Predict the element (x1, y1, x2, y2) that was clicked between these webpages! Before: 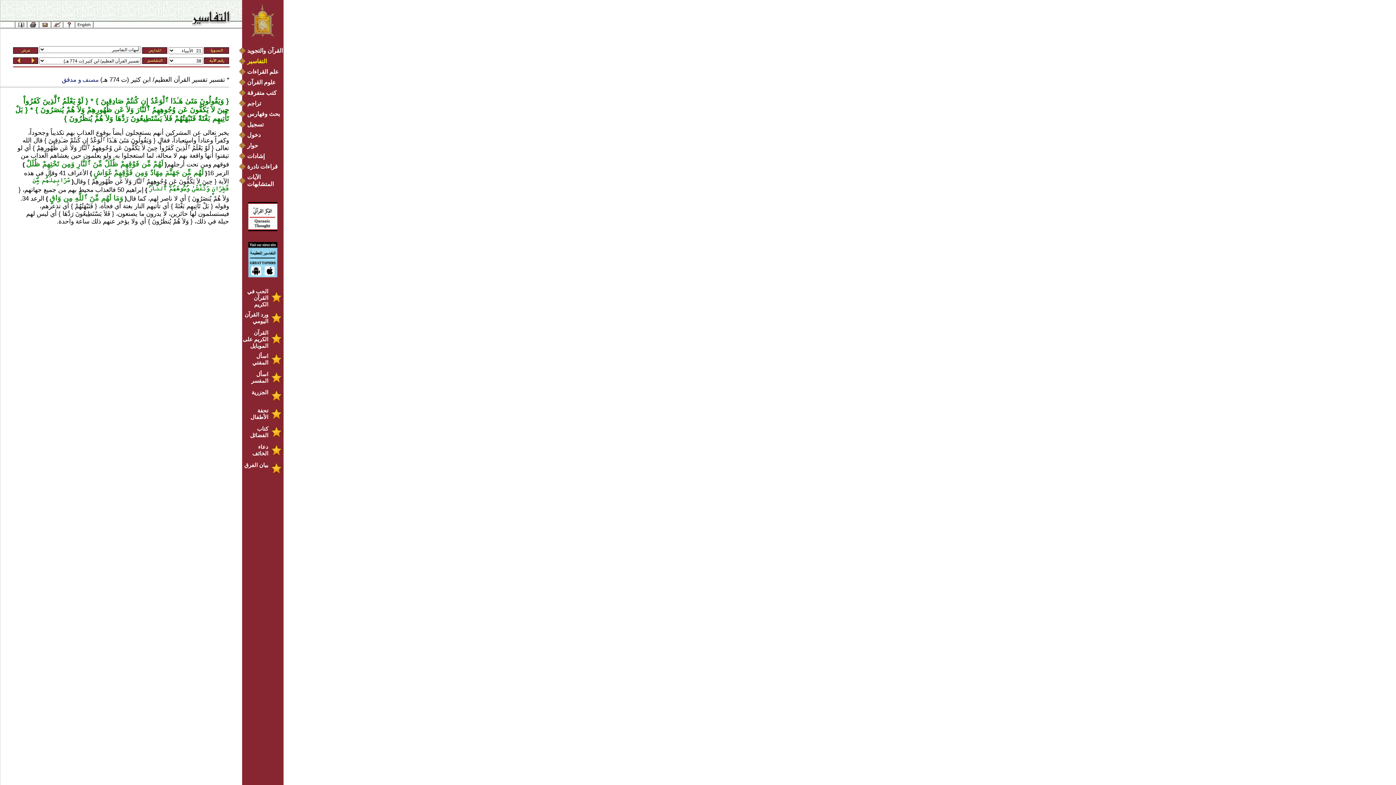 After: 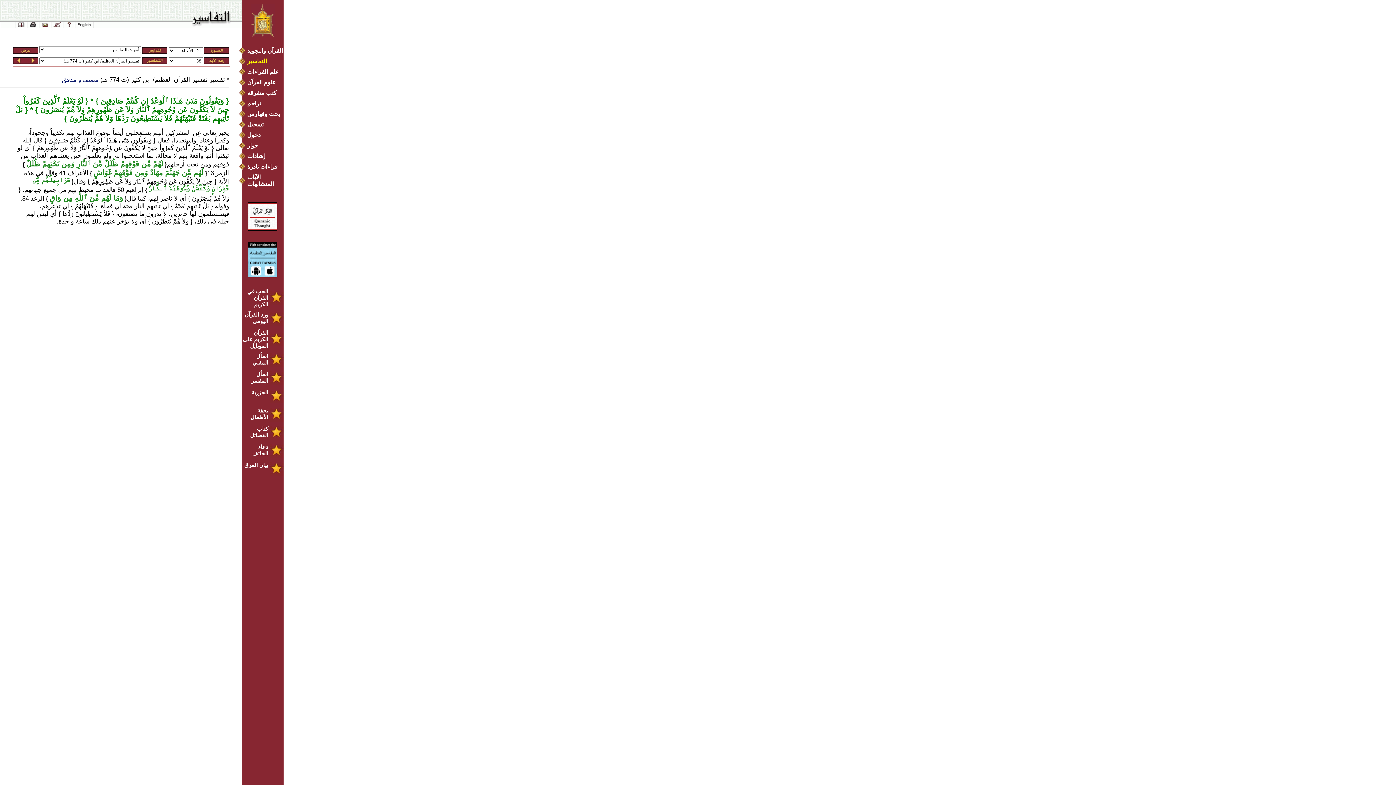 Action: bbox: (248, 242, 277, 248)